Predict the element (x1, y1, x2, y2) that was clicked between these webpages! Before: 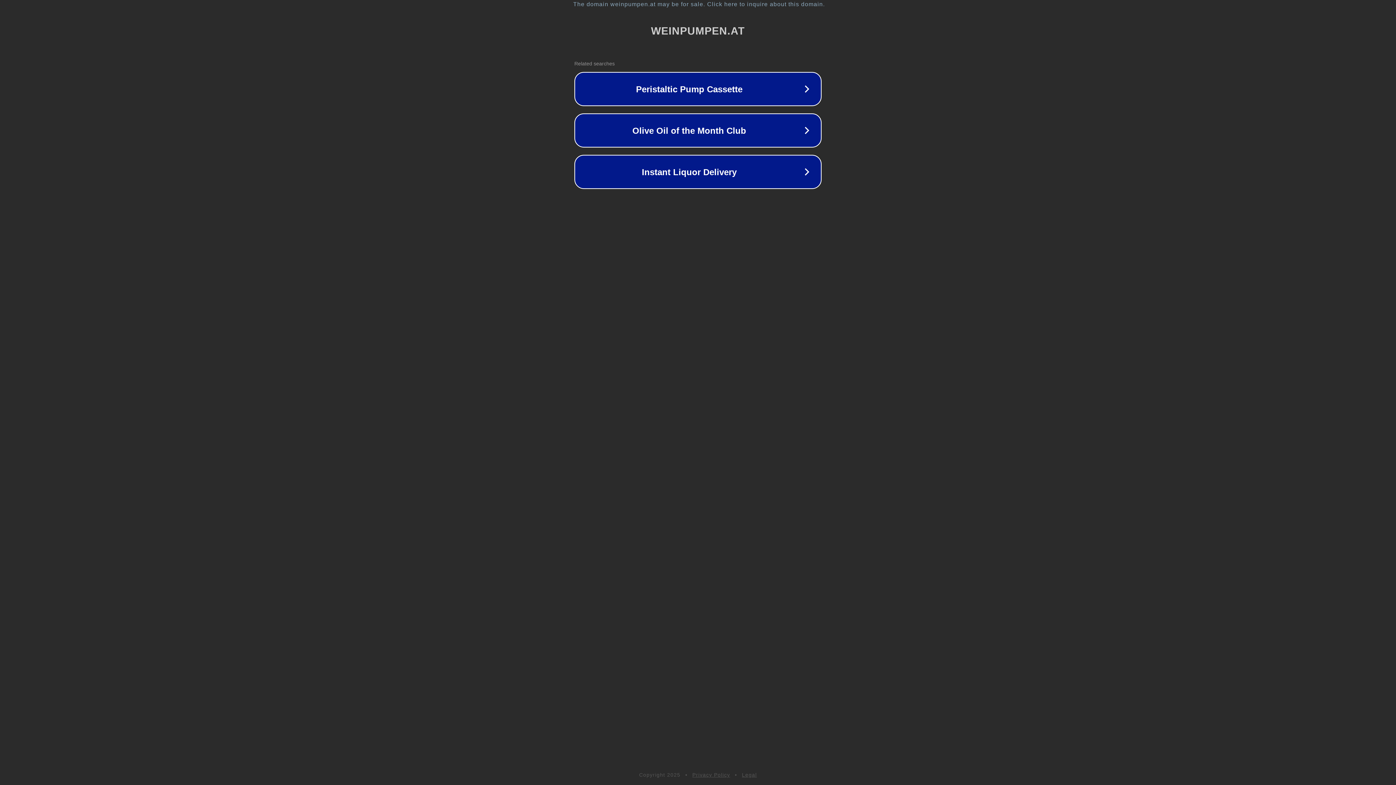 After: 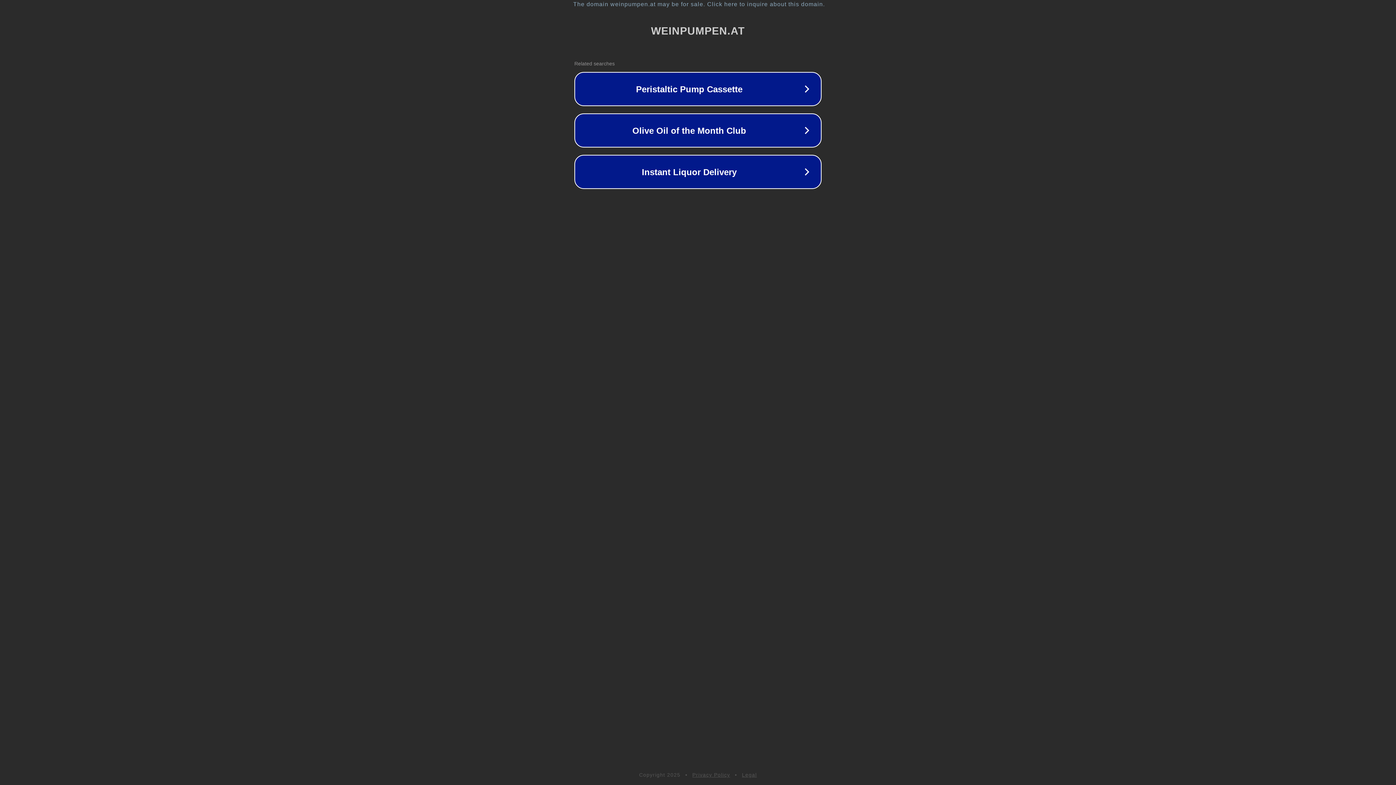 Action: label: Legal bbox: (742, 772, 757, 778)